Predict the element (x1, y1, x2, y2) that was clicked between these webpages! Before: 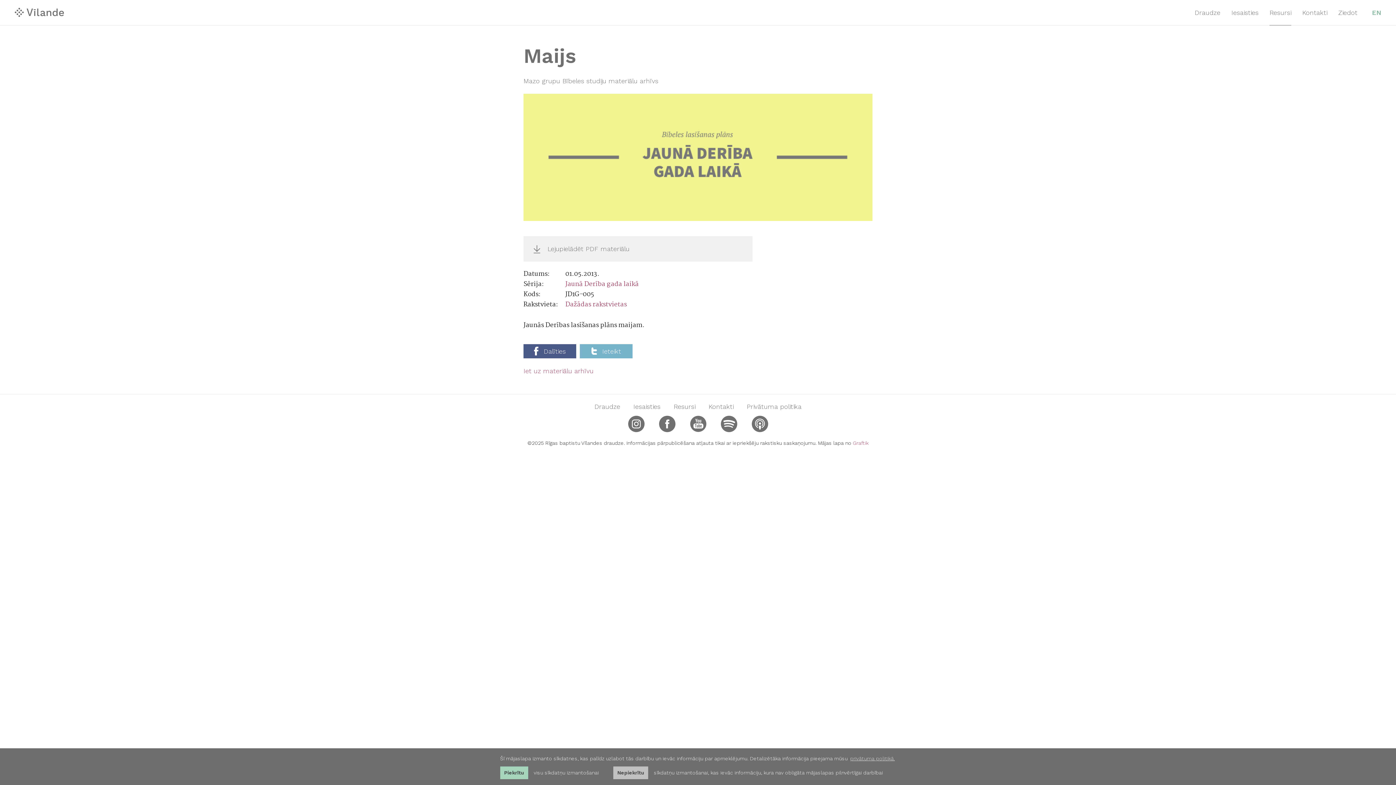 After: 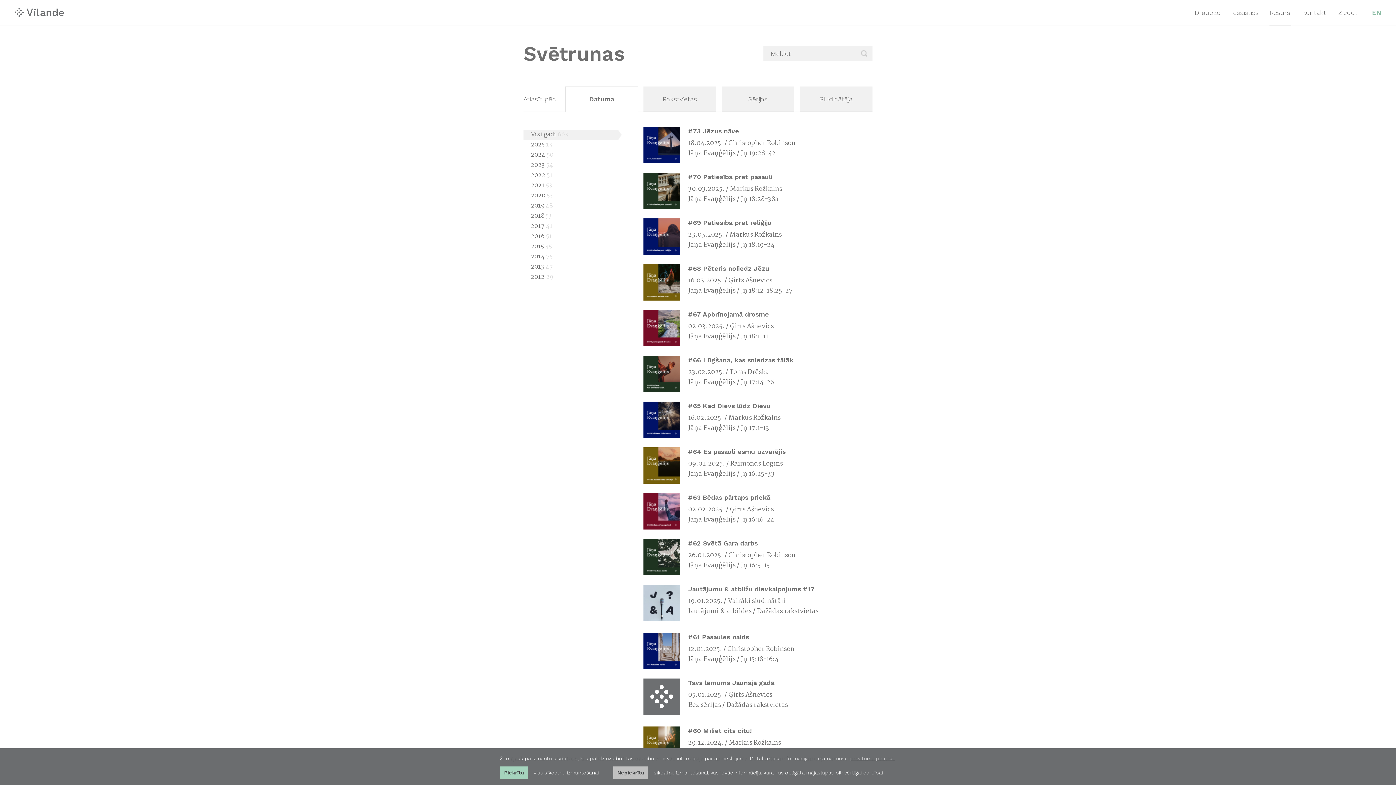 Action: bbox: (1269, 0, 1291, 25) label: Resursi